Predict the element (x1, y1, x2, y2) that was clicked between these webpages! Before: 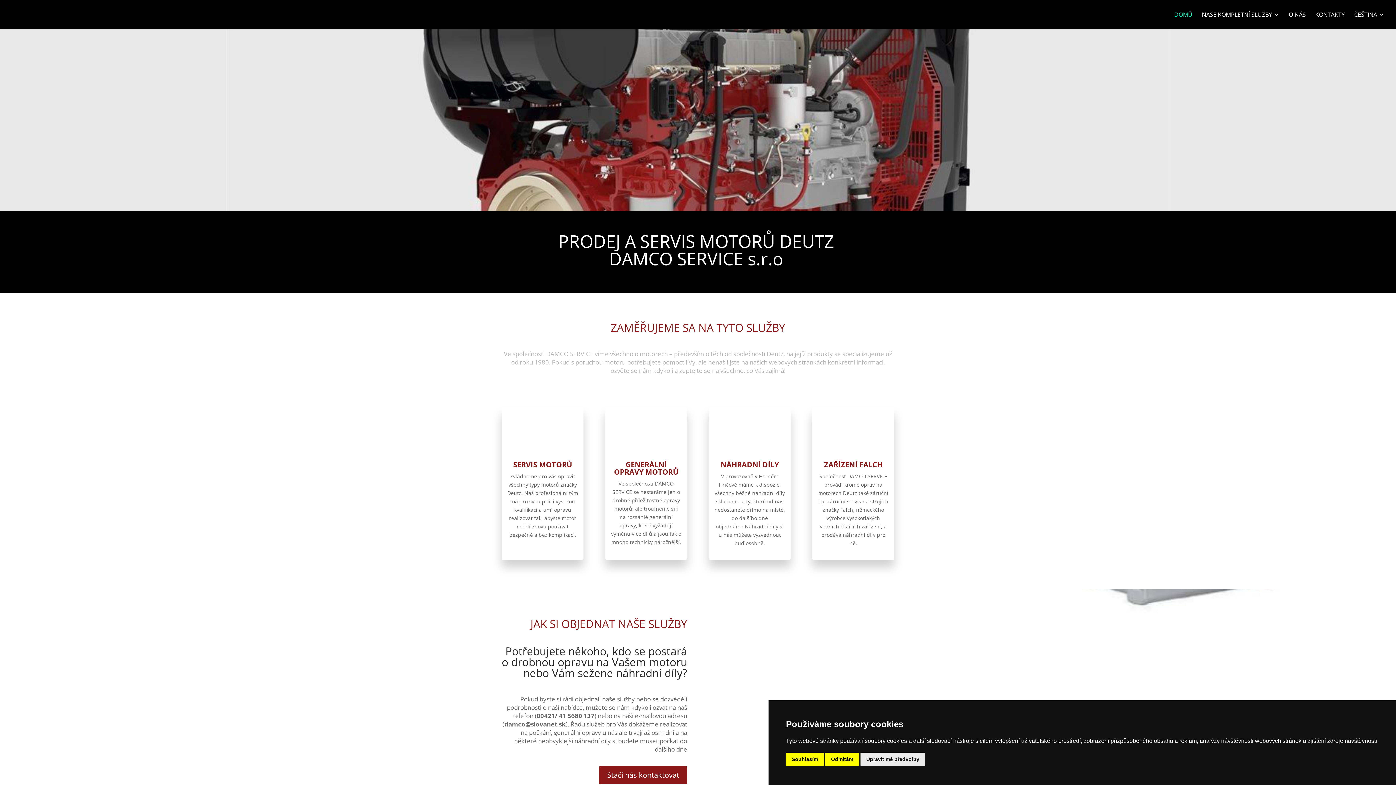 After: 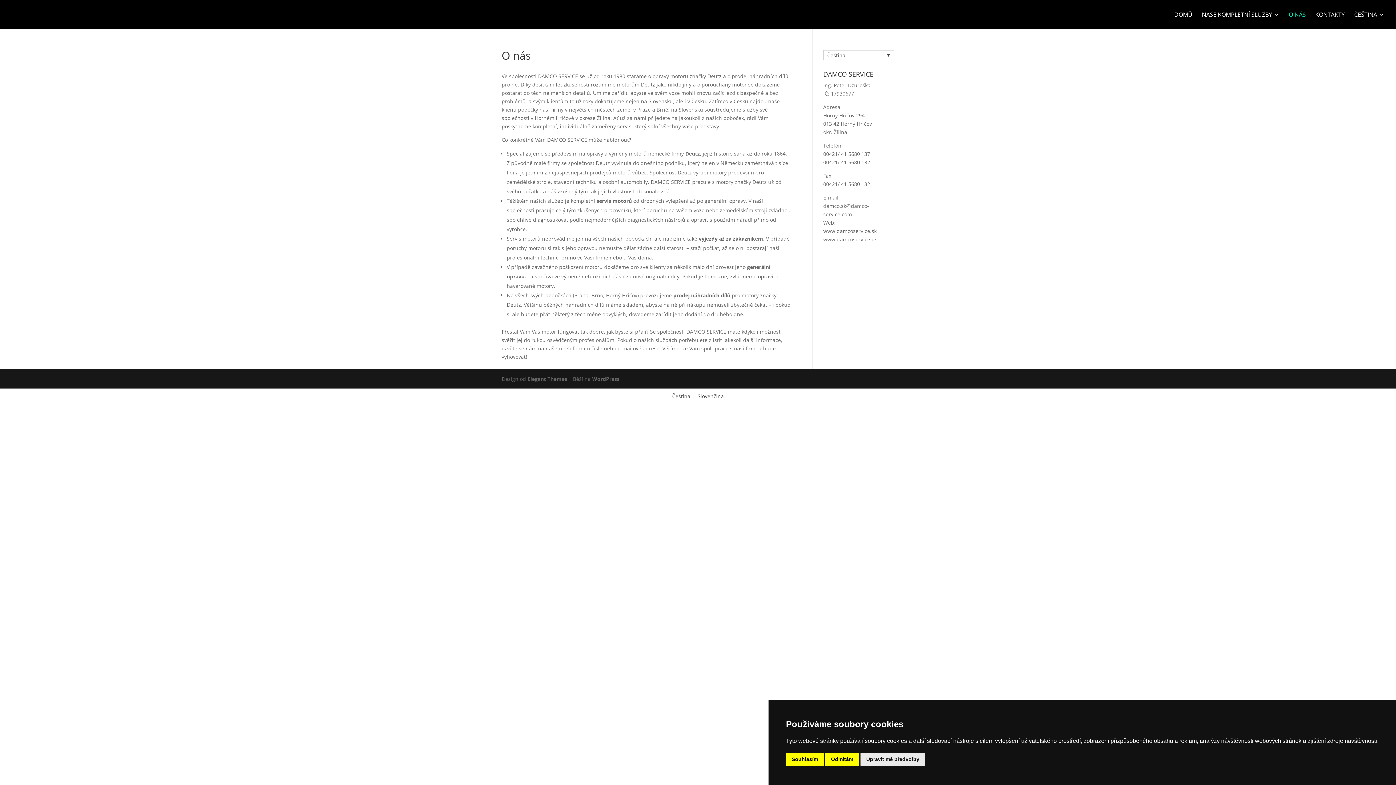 Action: bbox: (1289, 12, 1306, 29) label: O NÁS